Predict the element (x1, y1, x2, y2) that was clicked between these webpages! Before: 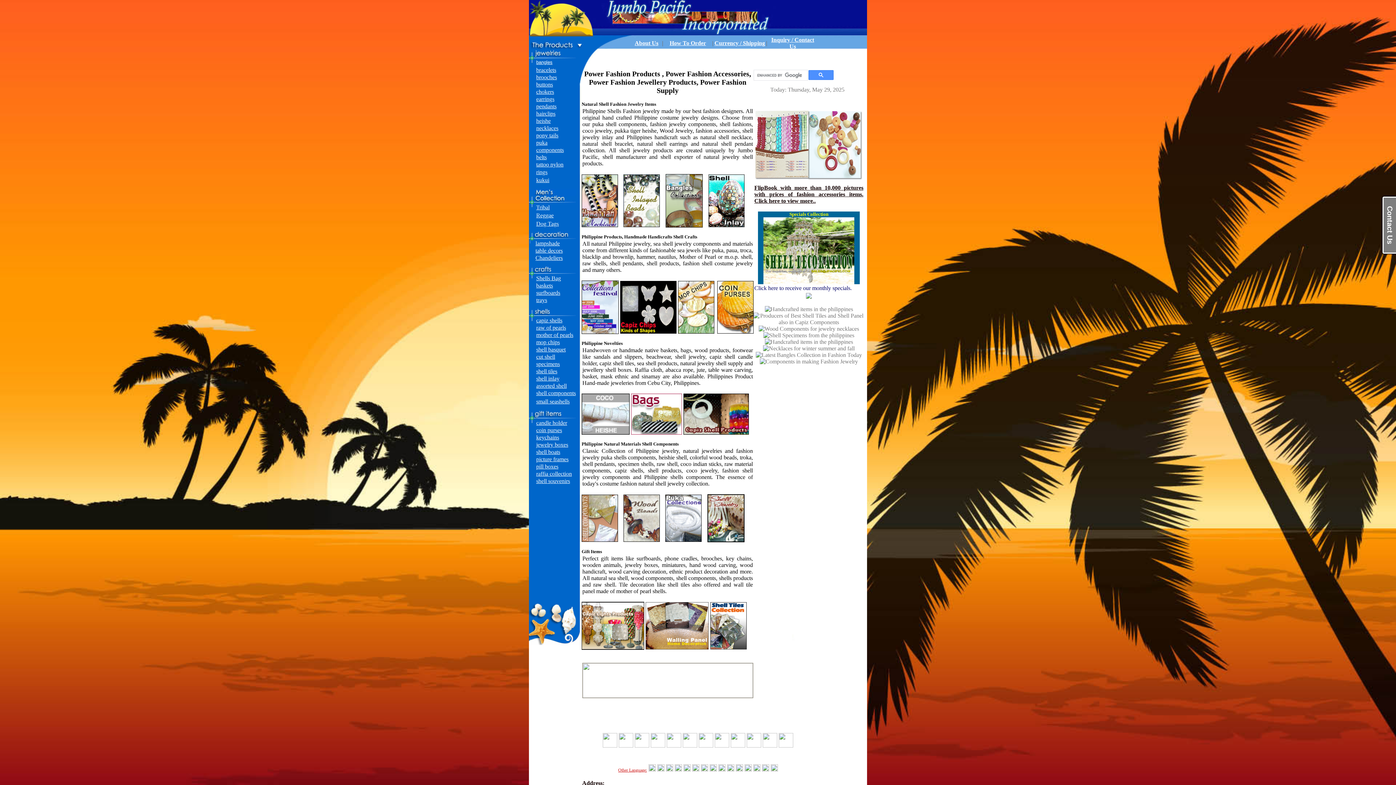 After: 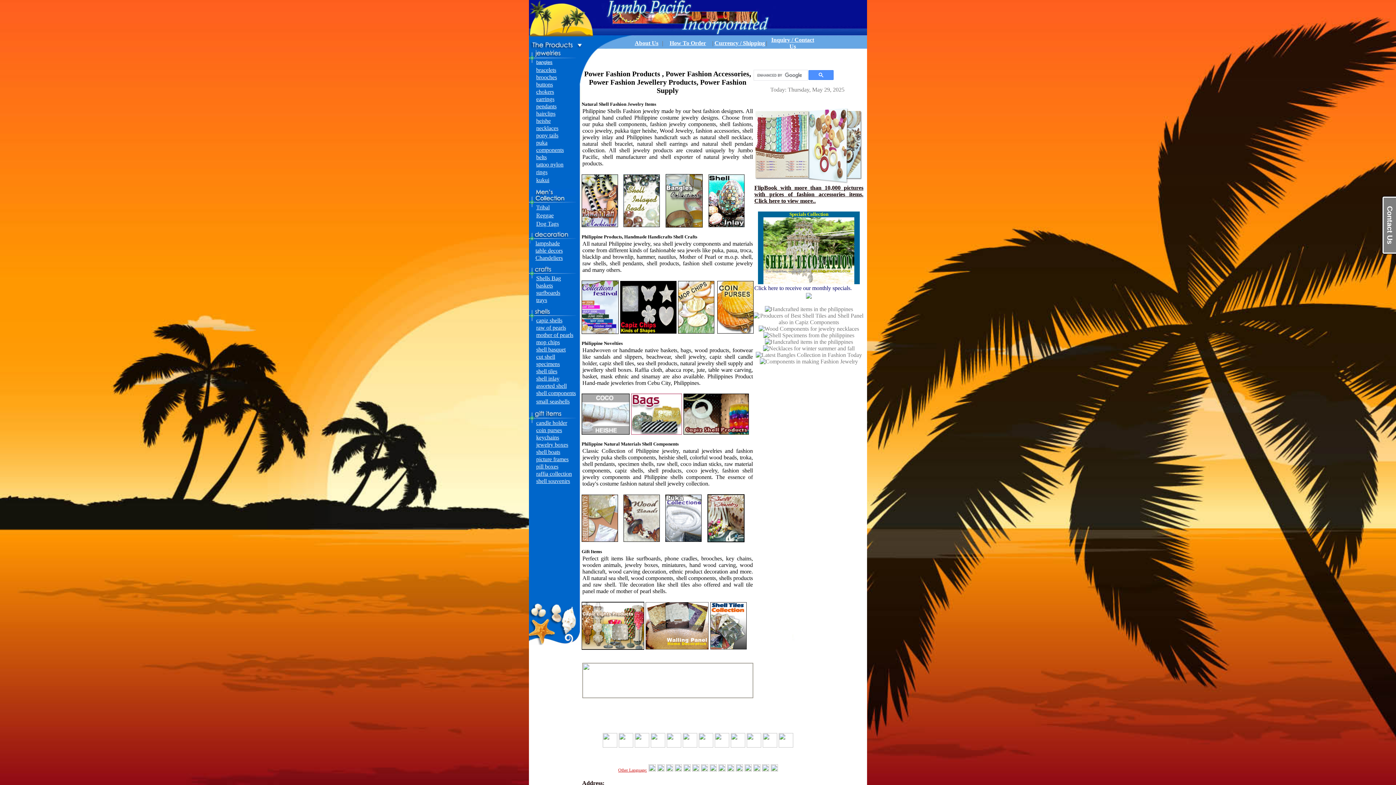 Action: label: lampshade bbox: (535, 240, 560, 246)